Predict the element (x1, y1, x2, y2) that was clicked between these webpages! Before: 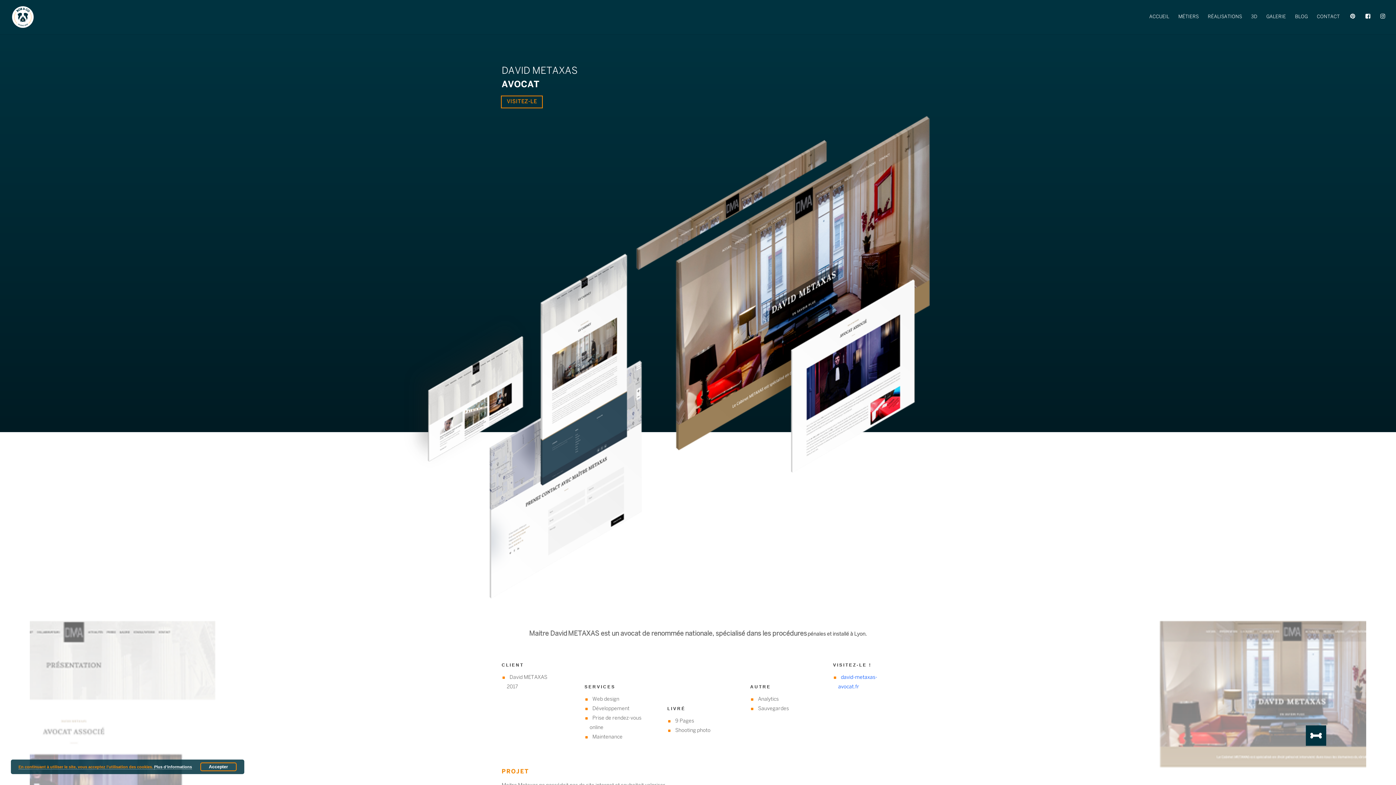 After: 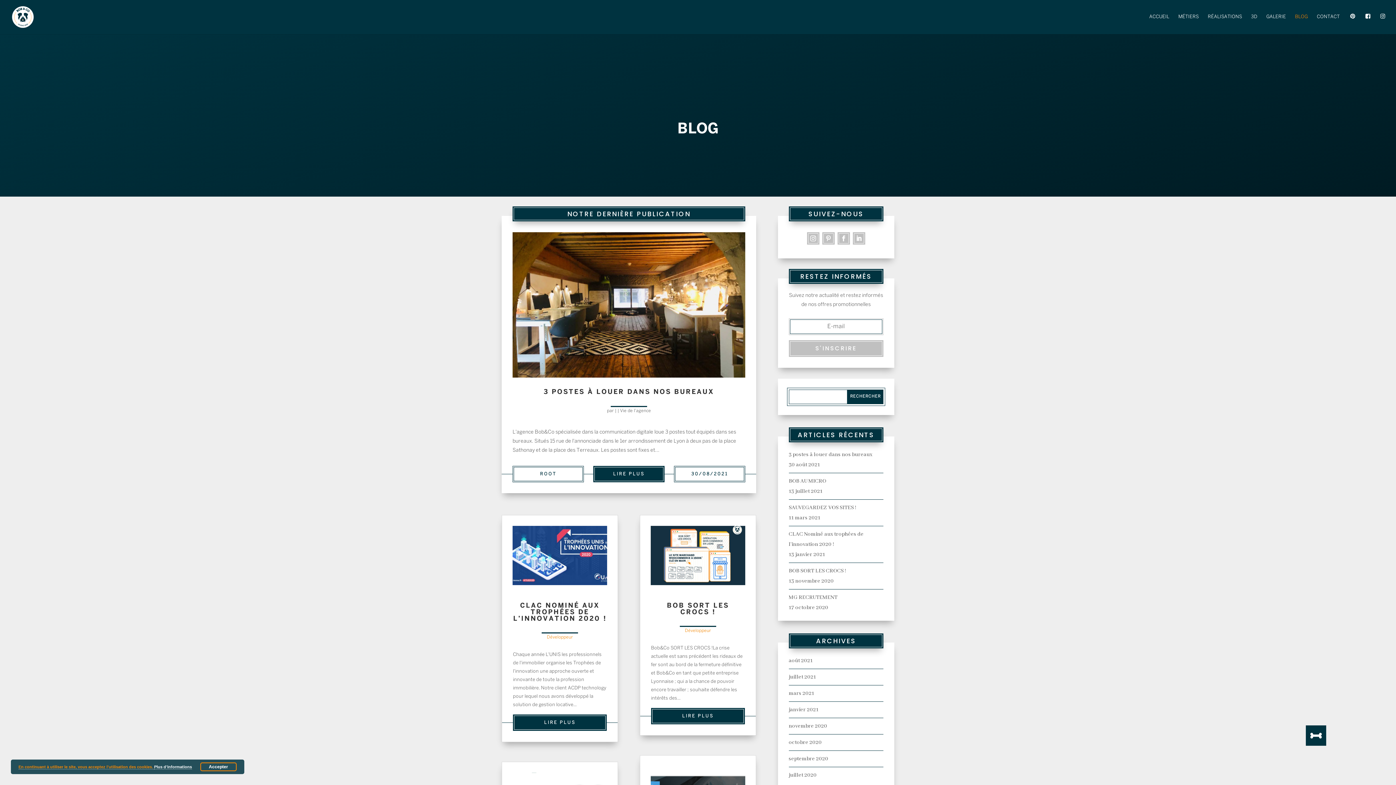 Action: bbox: (1295, 14, 1308, 34) label: BLOG